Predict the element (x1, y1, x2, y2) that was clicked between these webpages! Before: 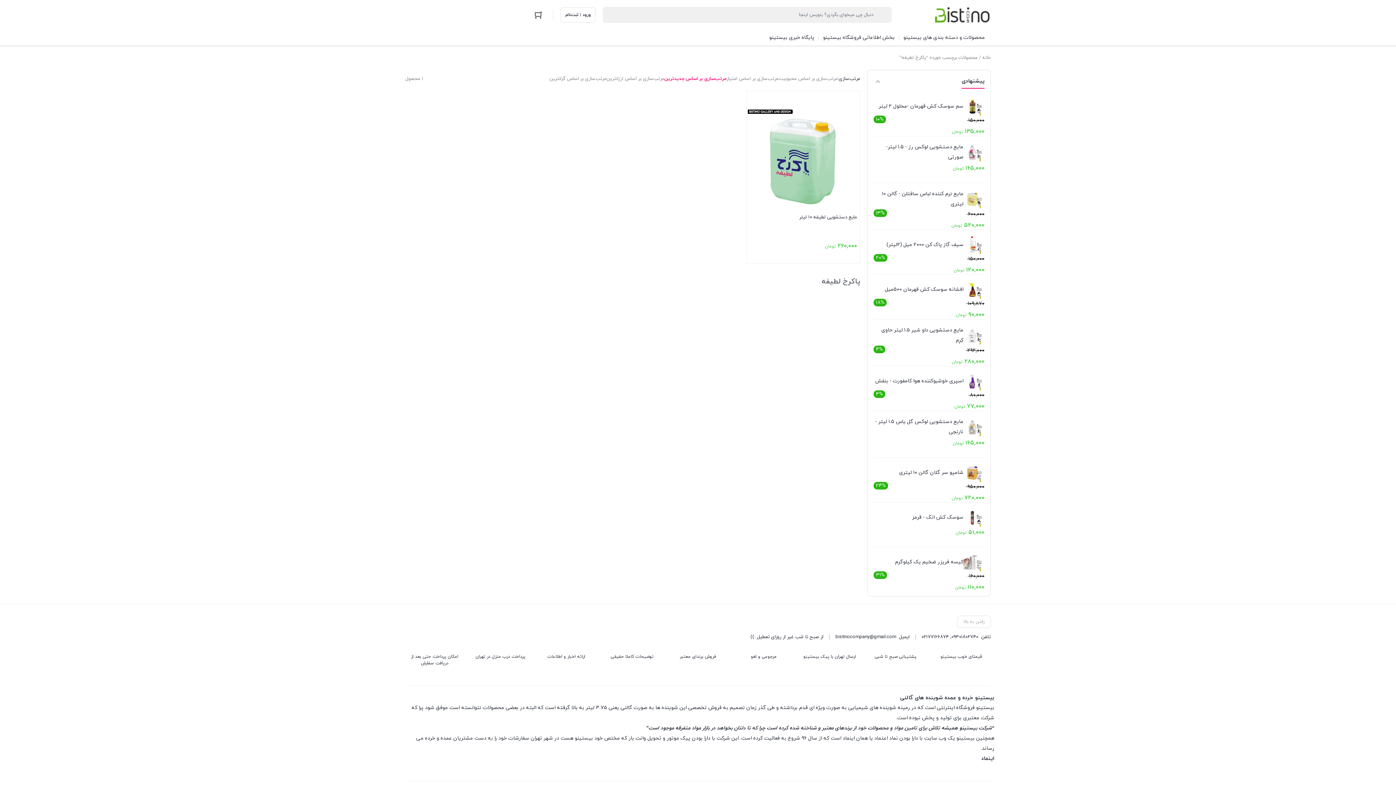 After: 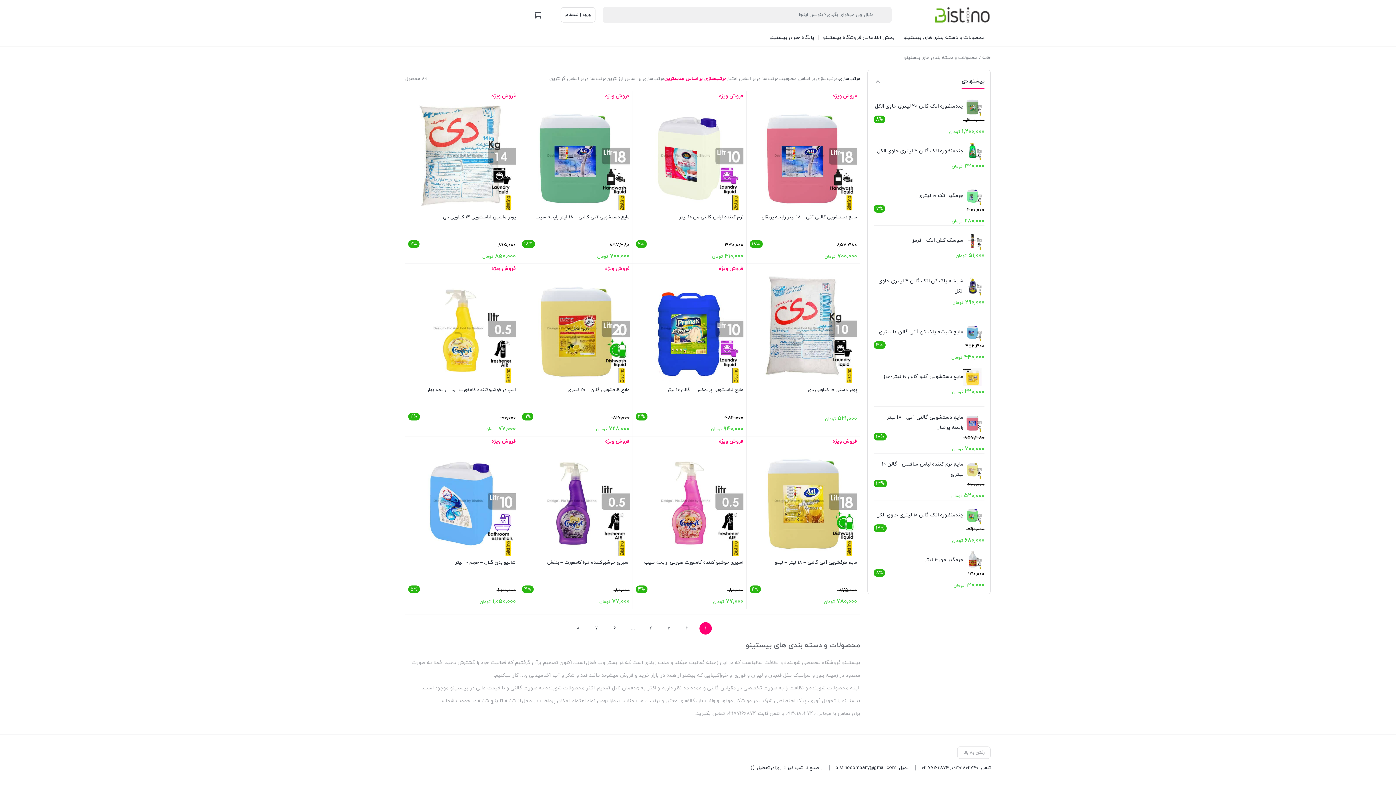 Action: label: محصولات و دسته بندی های بیستینو bbox: (899, 29, 990, 45)